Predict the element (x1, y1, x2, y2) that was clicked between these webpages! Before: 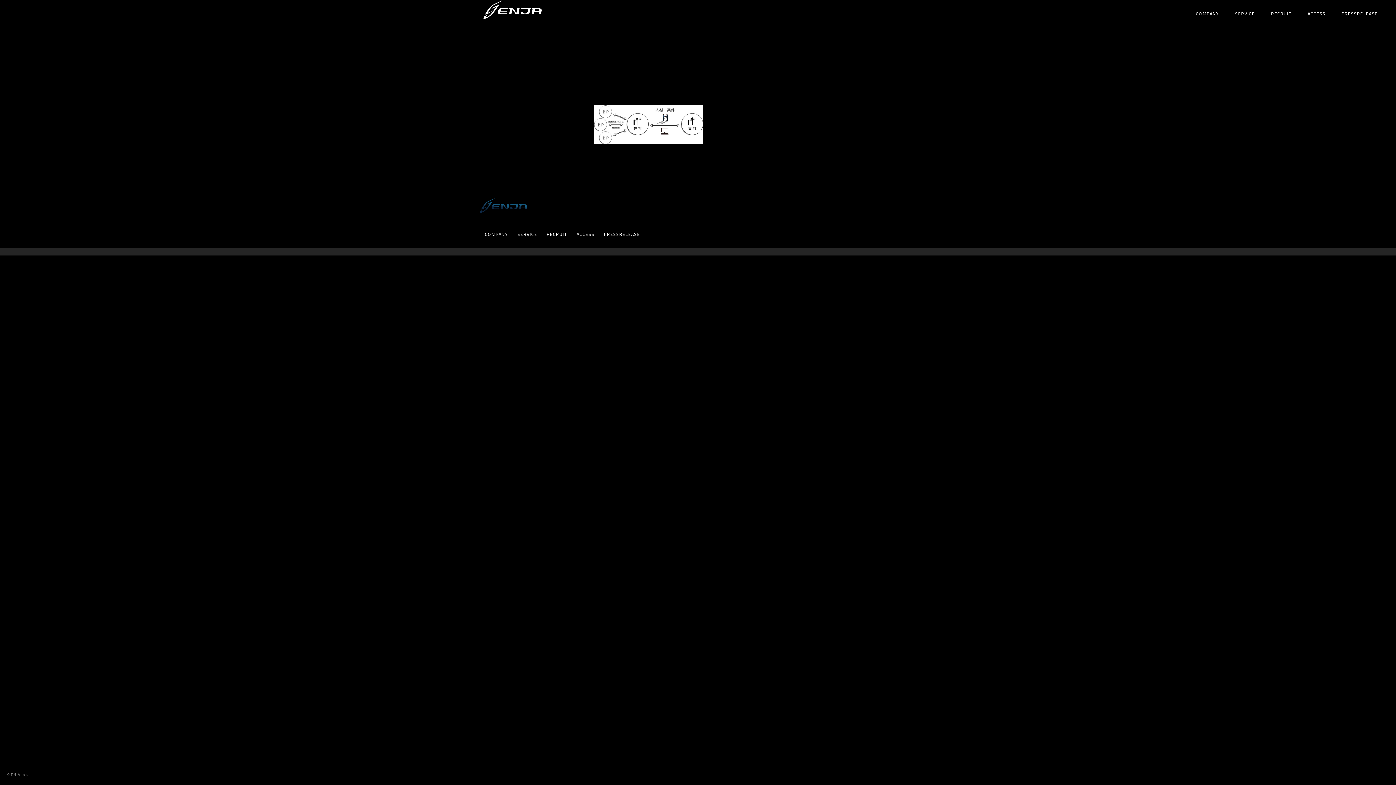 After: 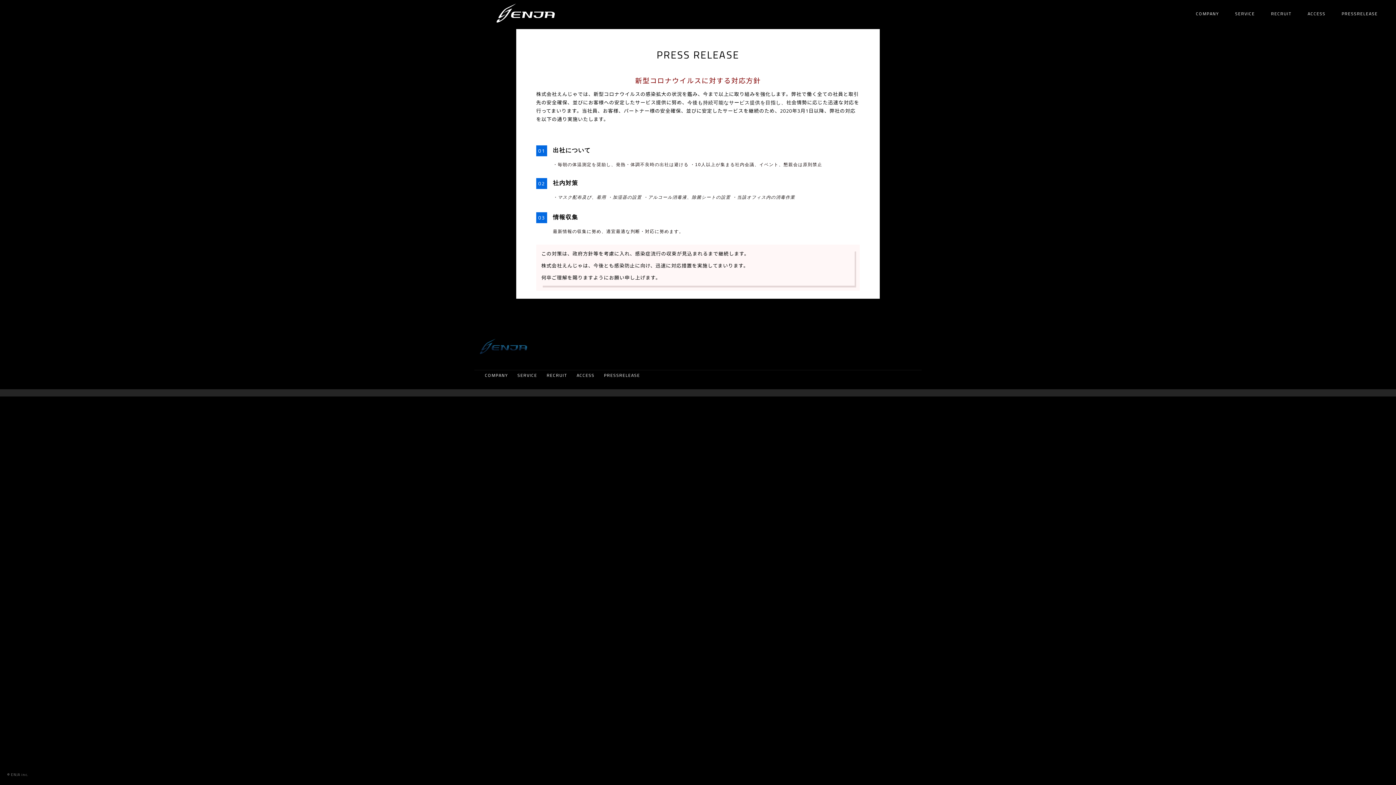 Action: bbox: (599, 229, 644, 241) label: PRESSRELEASE